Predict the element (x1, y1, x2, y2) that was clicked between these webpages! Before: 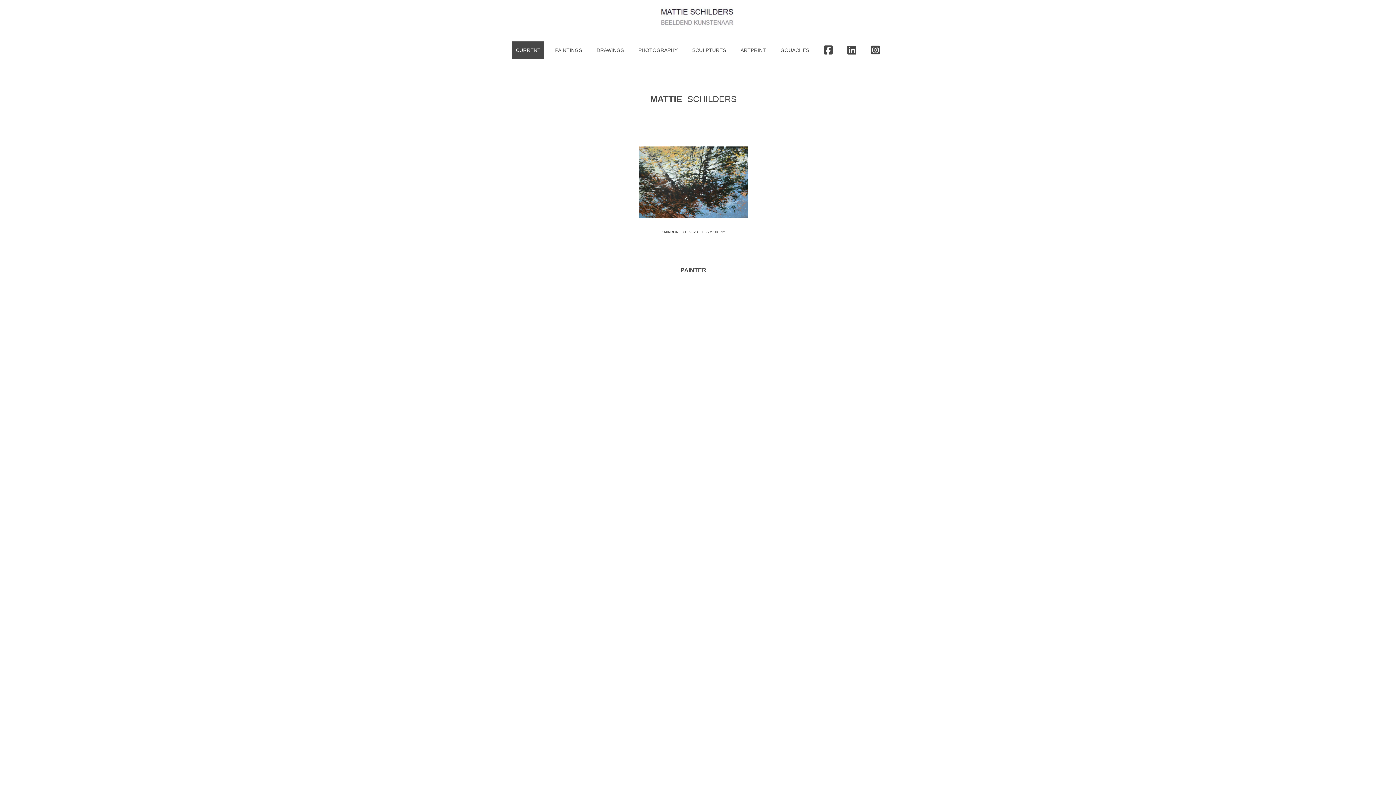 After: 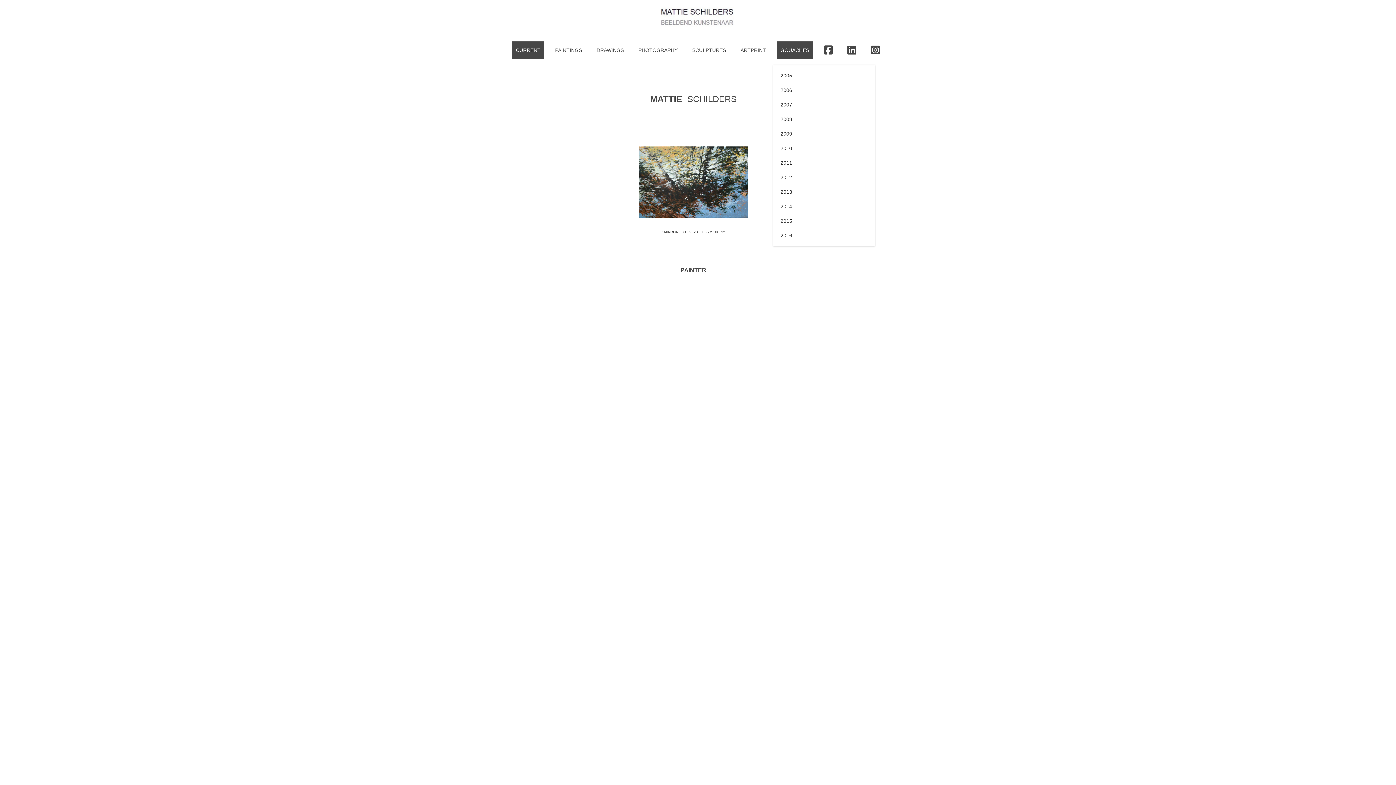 Action: label: GOUACHES bbox: (777, 41, 813, 58)